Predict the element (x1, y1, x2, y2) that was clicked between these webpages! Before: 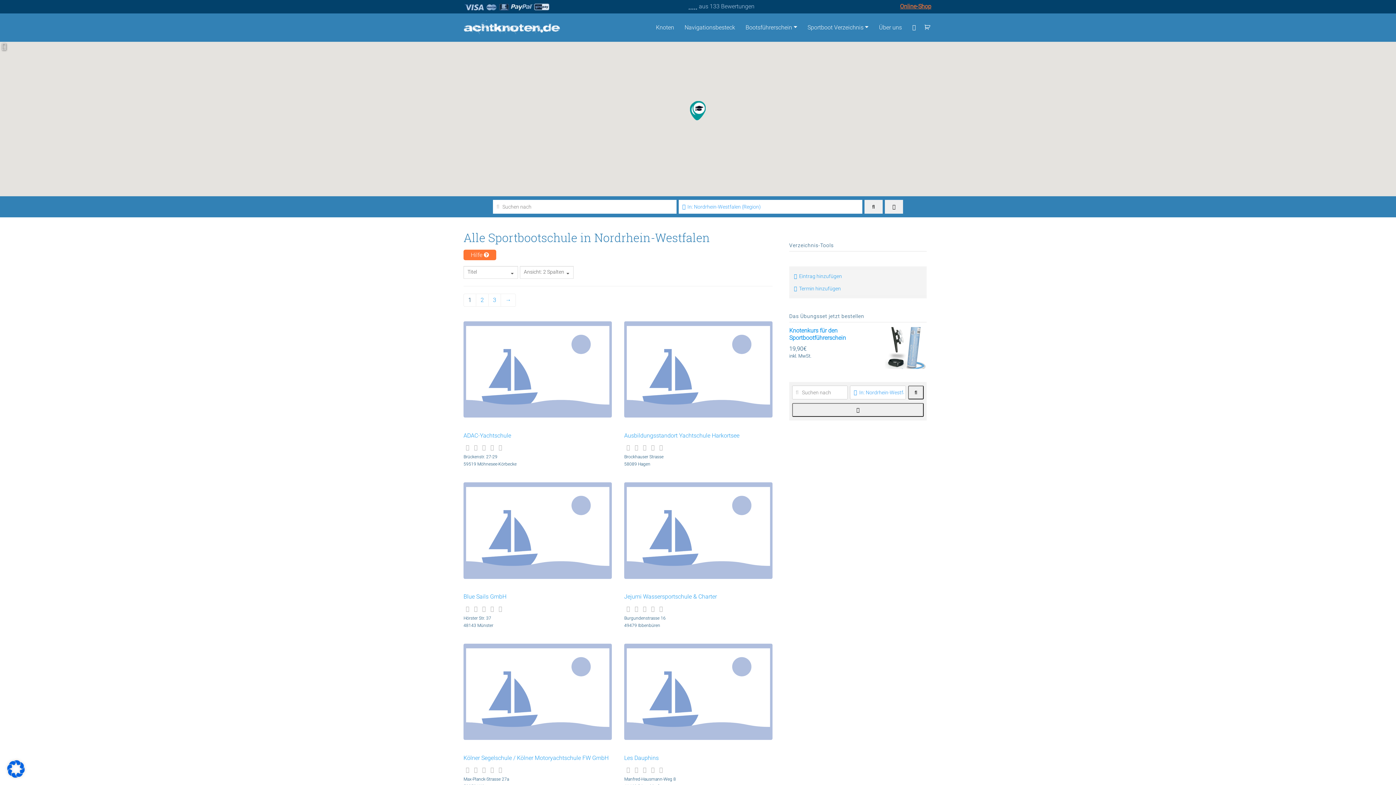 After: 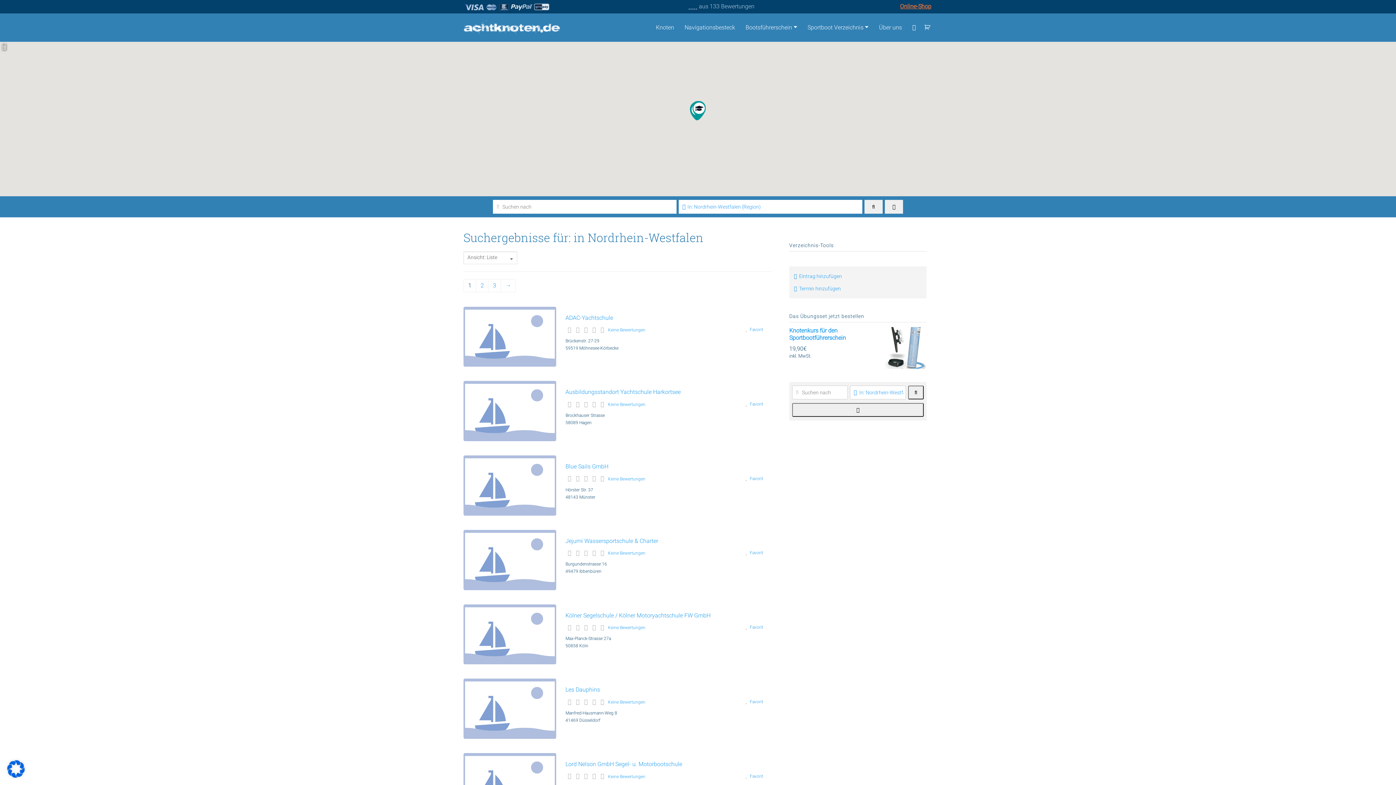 Action: label: fas fa-search bbox: (908, 385, 924, 399)